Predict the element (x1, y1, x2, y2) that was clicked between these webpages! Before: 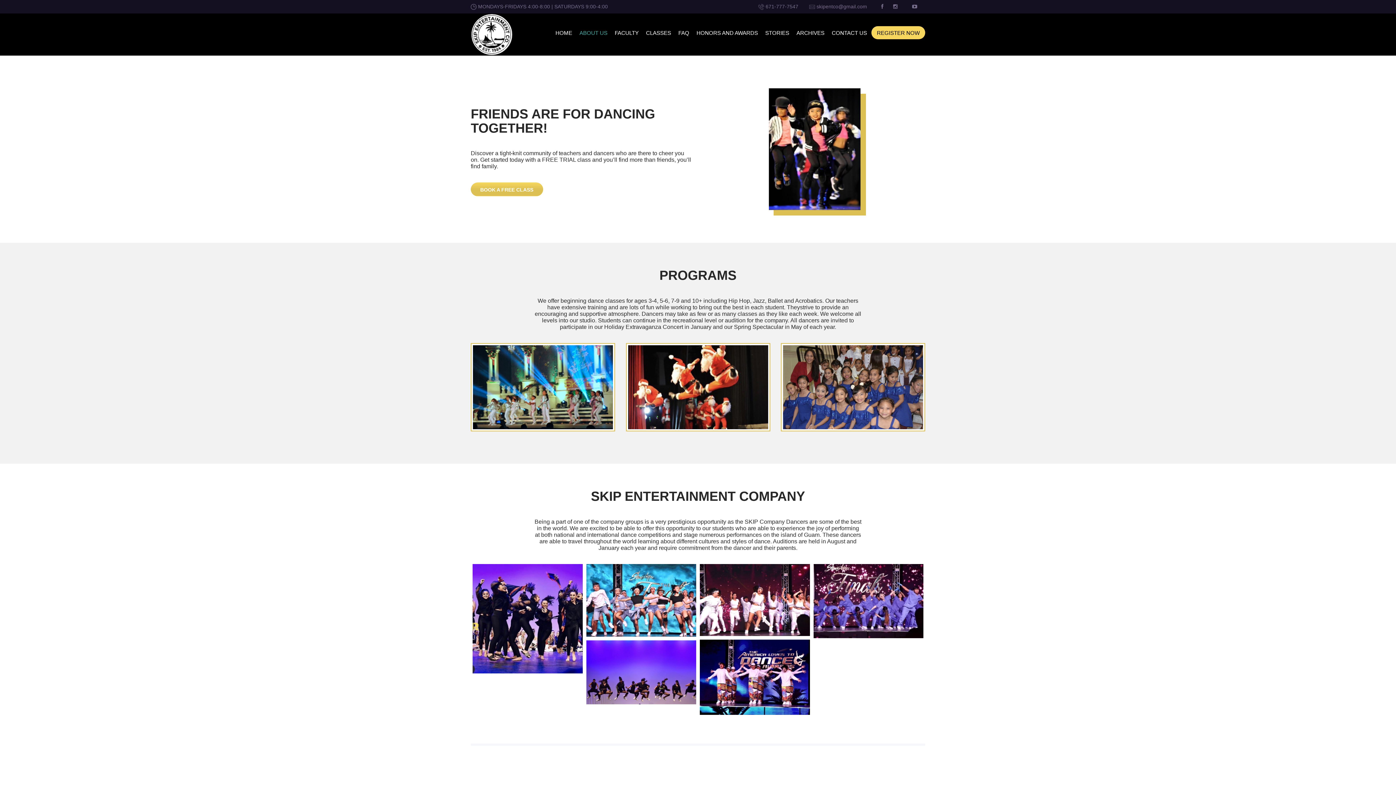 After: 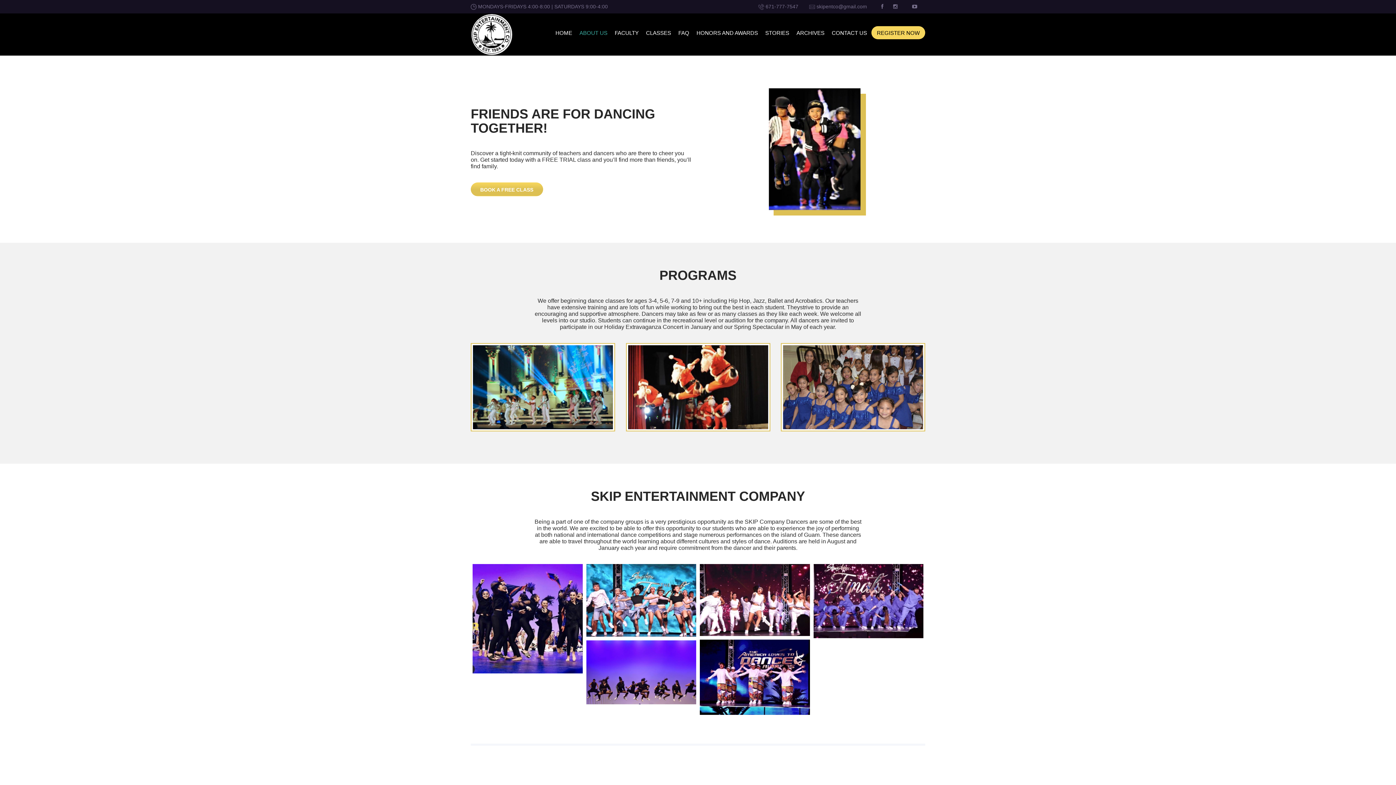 Action: bbox: (871, 26, 925, 39) label: REGISTER NOW